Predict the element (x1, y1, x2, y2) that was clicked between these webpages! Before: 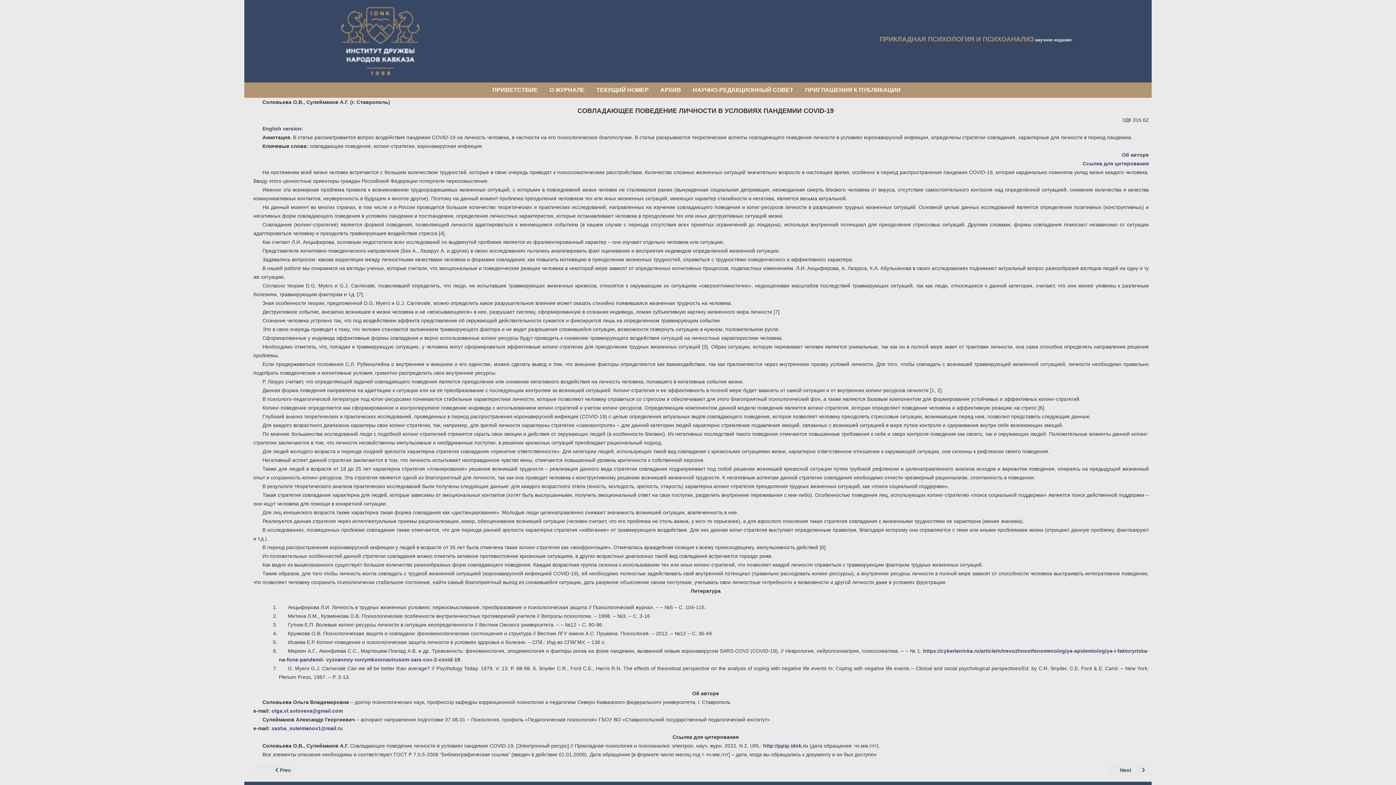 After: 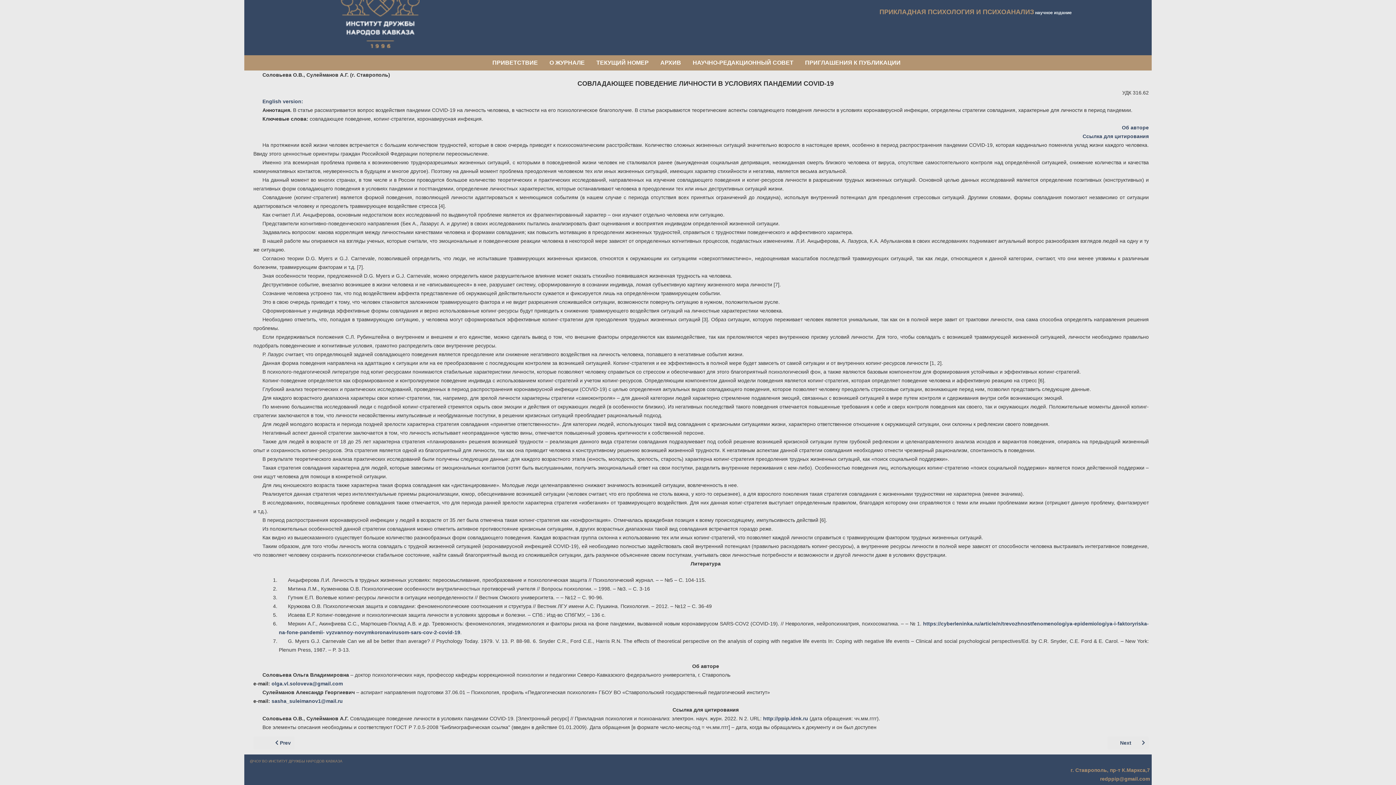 Action: label: Об авторе bbox: (1122, 152, 1149, 157)